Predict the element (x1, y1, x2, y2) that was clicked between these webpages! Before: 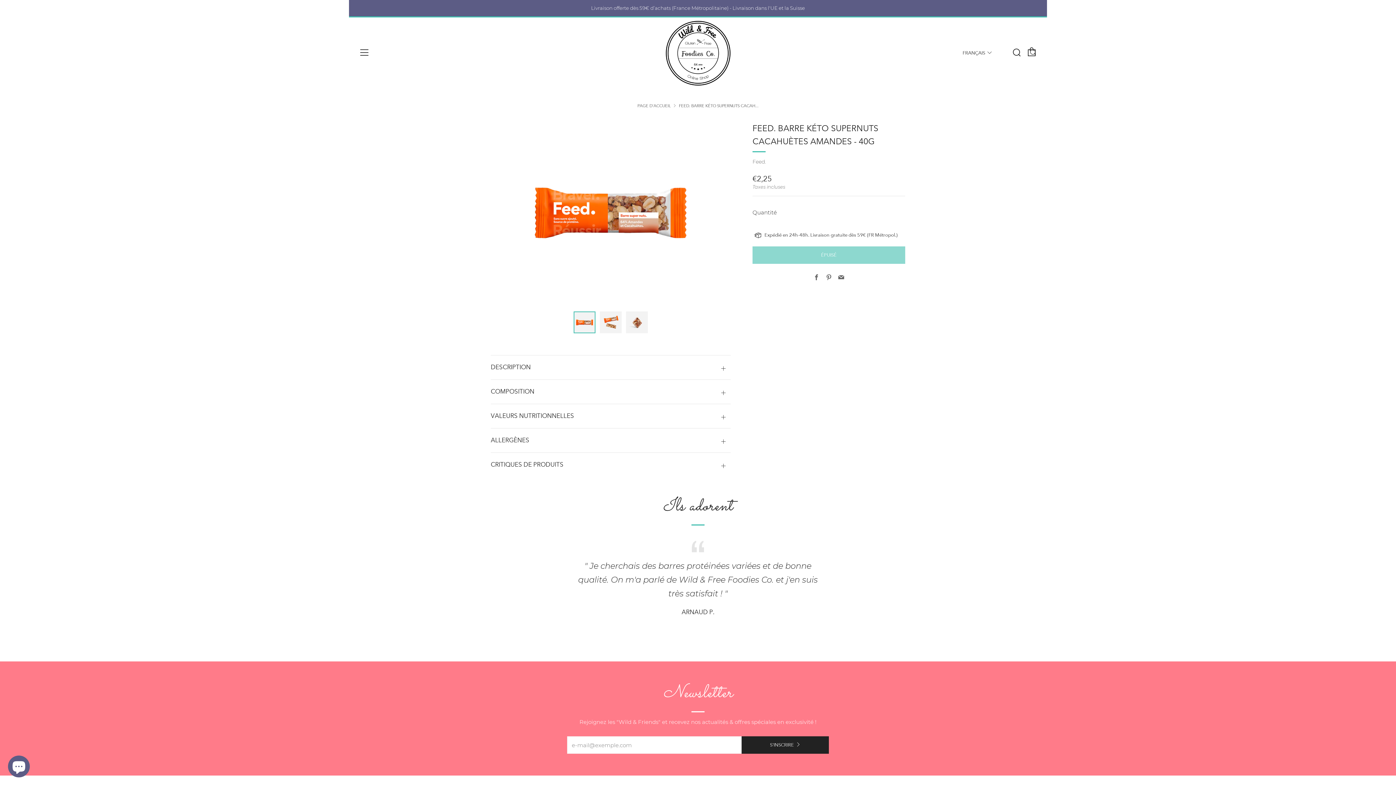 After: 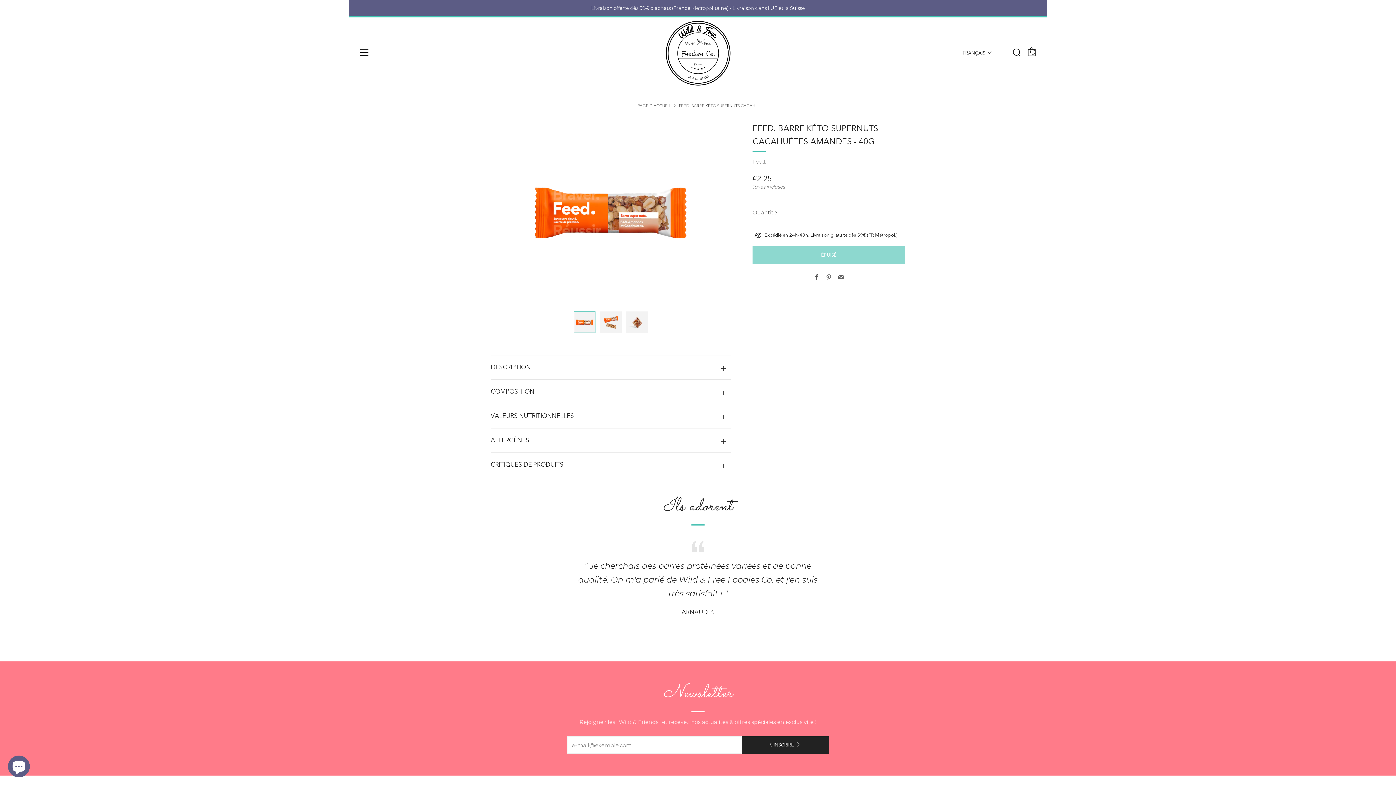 Action: label: Facebook bbox: (813, 274, 819, 281)